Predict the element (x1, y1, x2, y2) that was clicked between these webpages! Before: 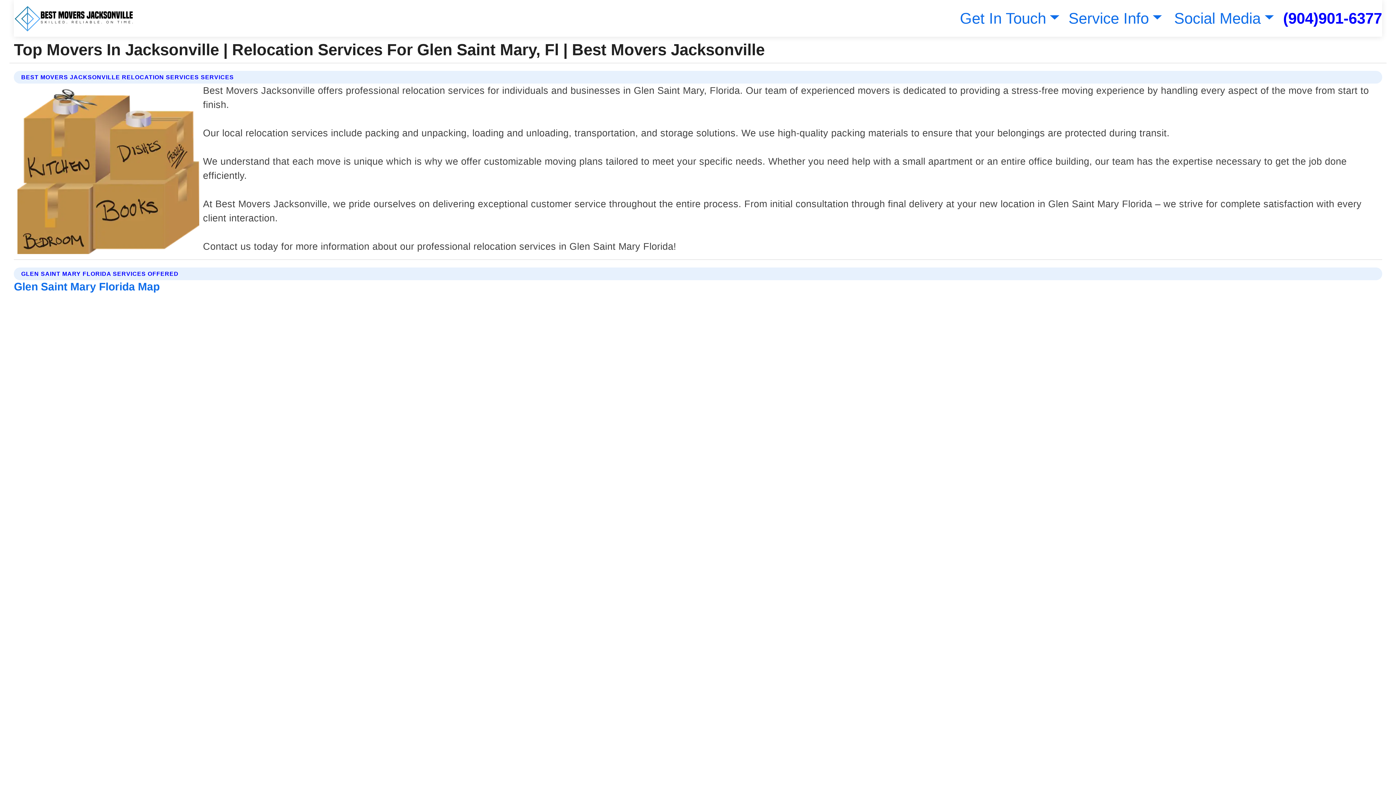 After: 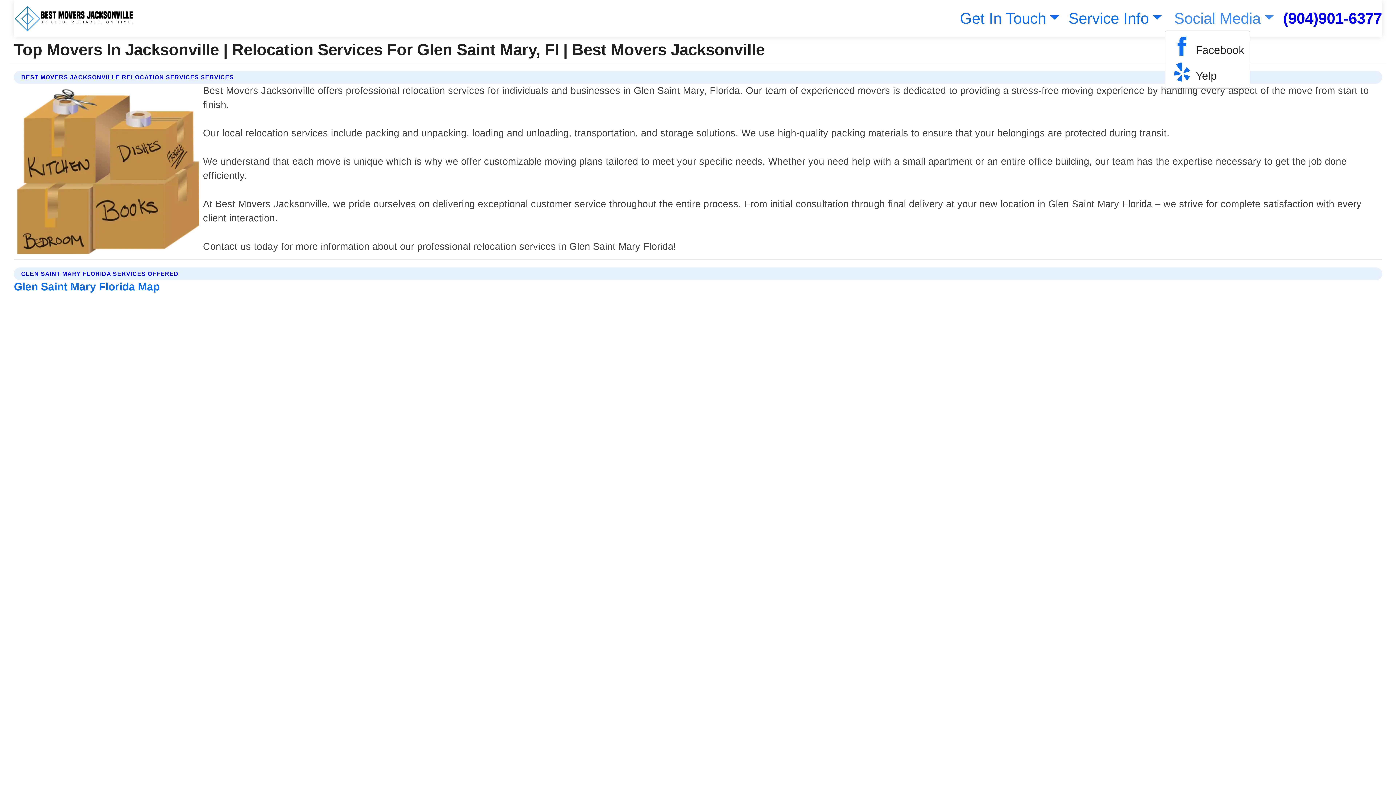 Action: label: Social Media bbox: (1171, 9, 1274, 26)